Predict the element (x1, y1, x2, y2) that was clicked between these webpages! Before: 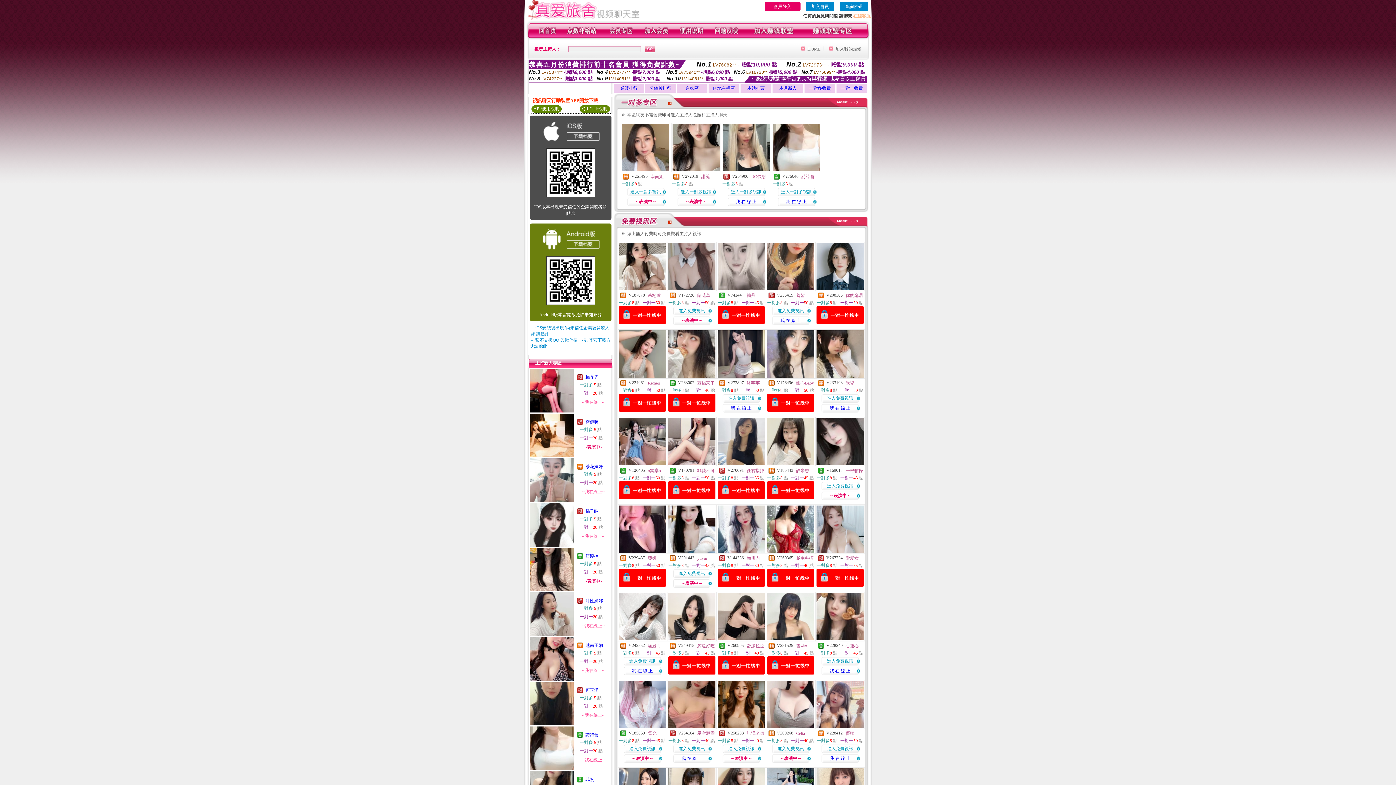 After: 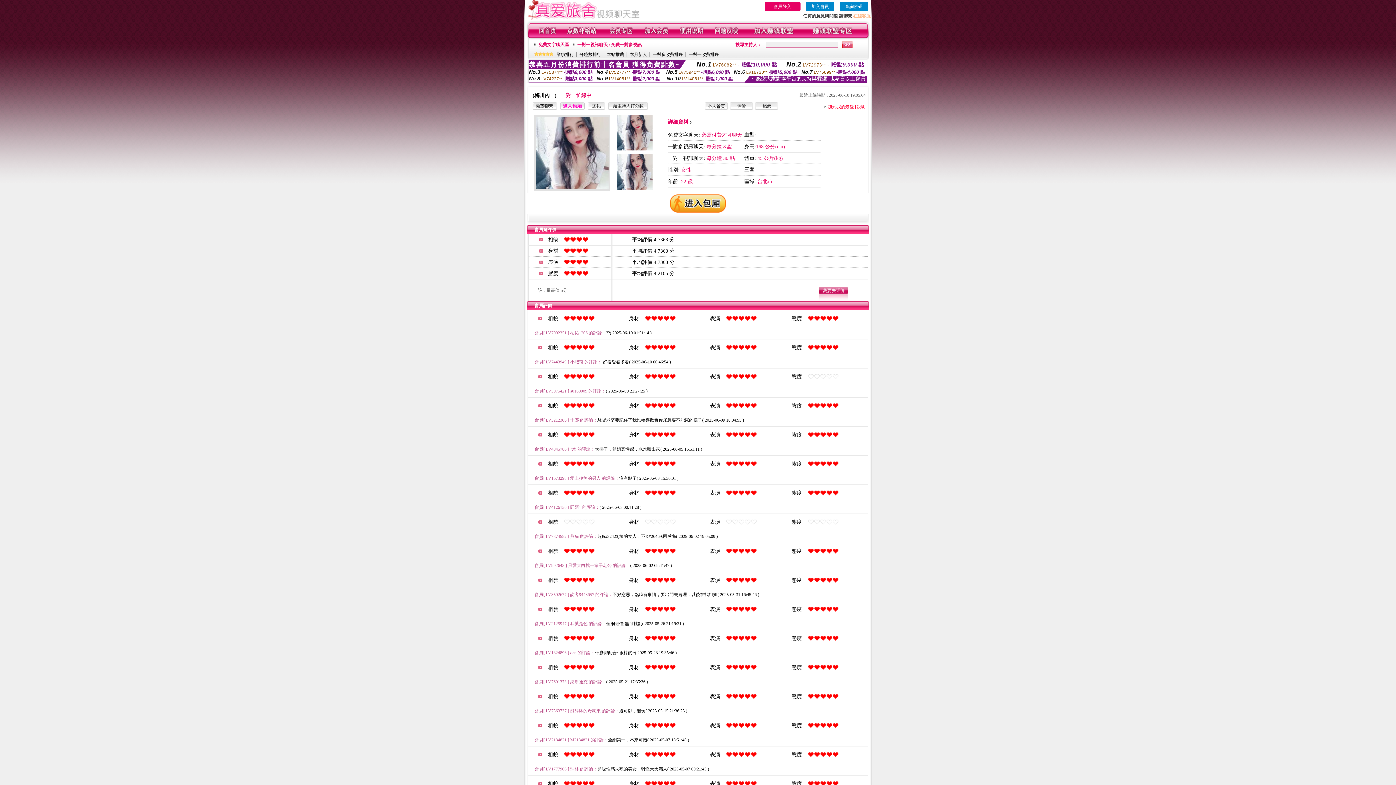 Action: bbox: (716, 550, 766, 555)